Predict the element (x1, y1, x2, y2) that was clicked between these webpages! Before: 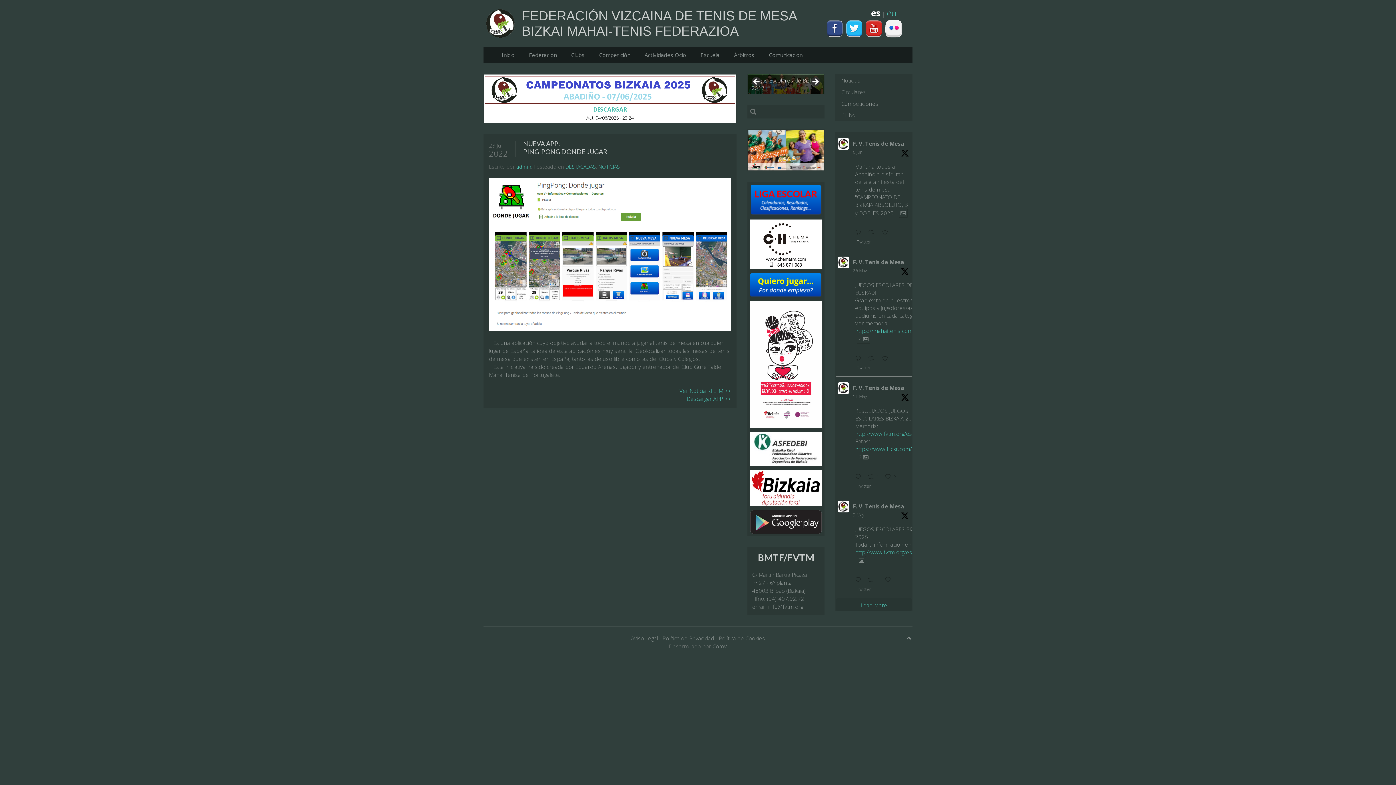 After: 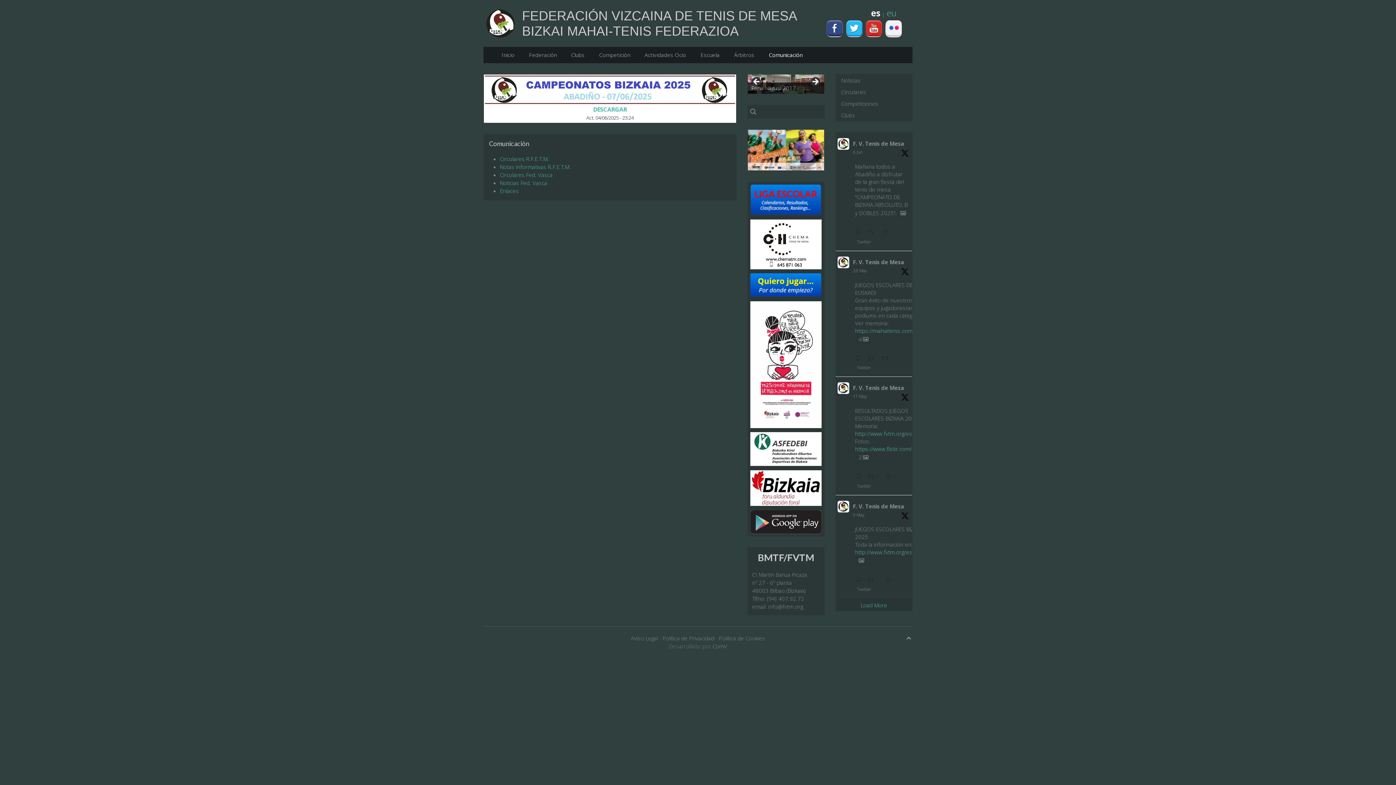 Action: label: Comunicación bbox: (761, 46, 809, 63)